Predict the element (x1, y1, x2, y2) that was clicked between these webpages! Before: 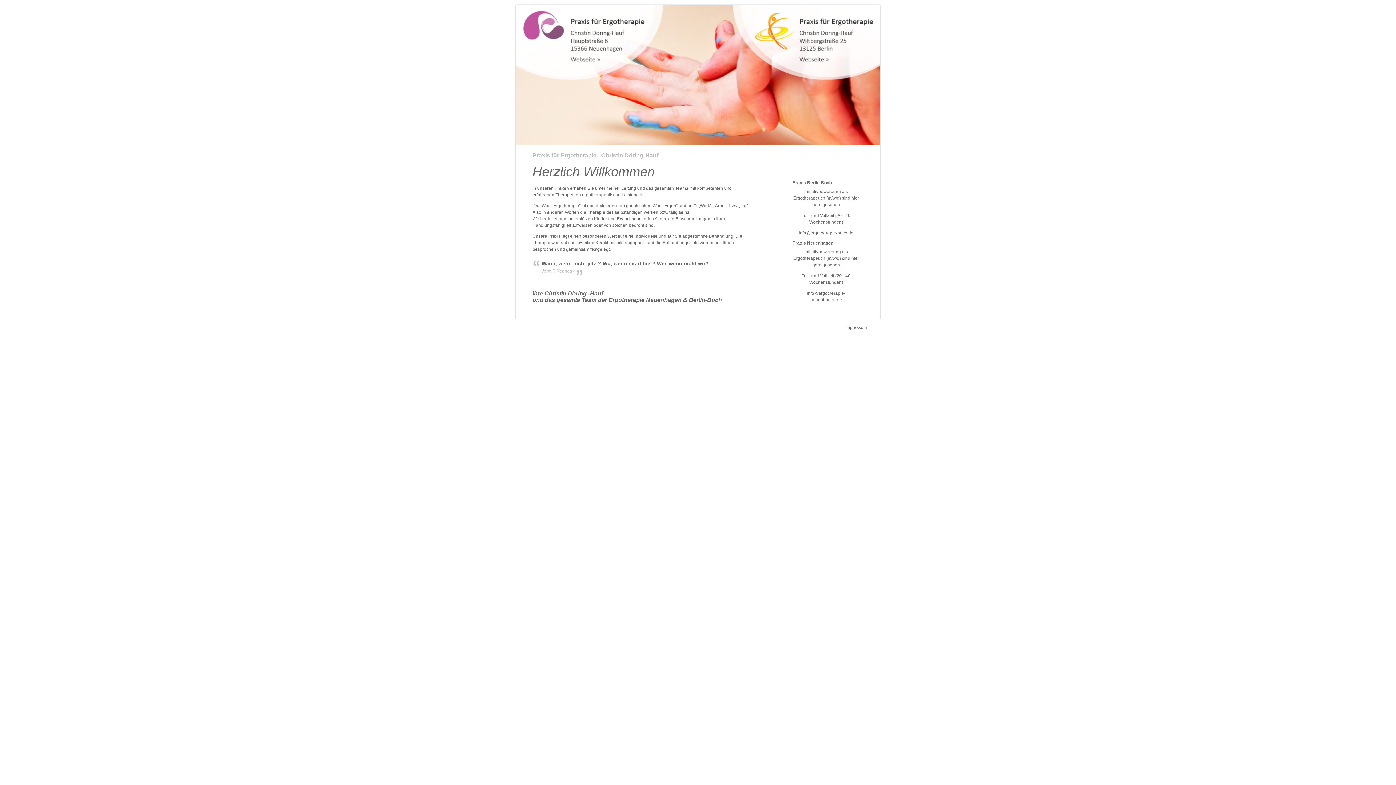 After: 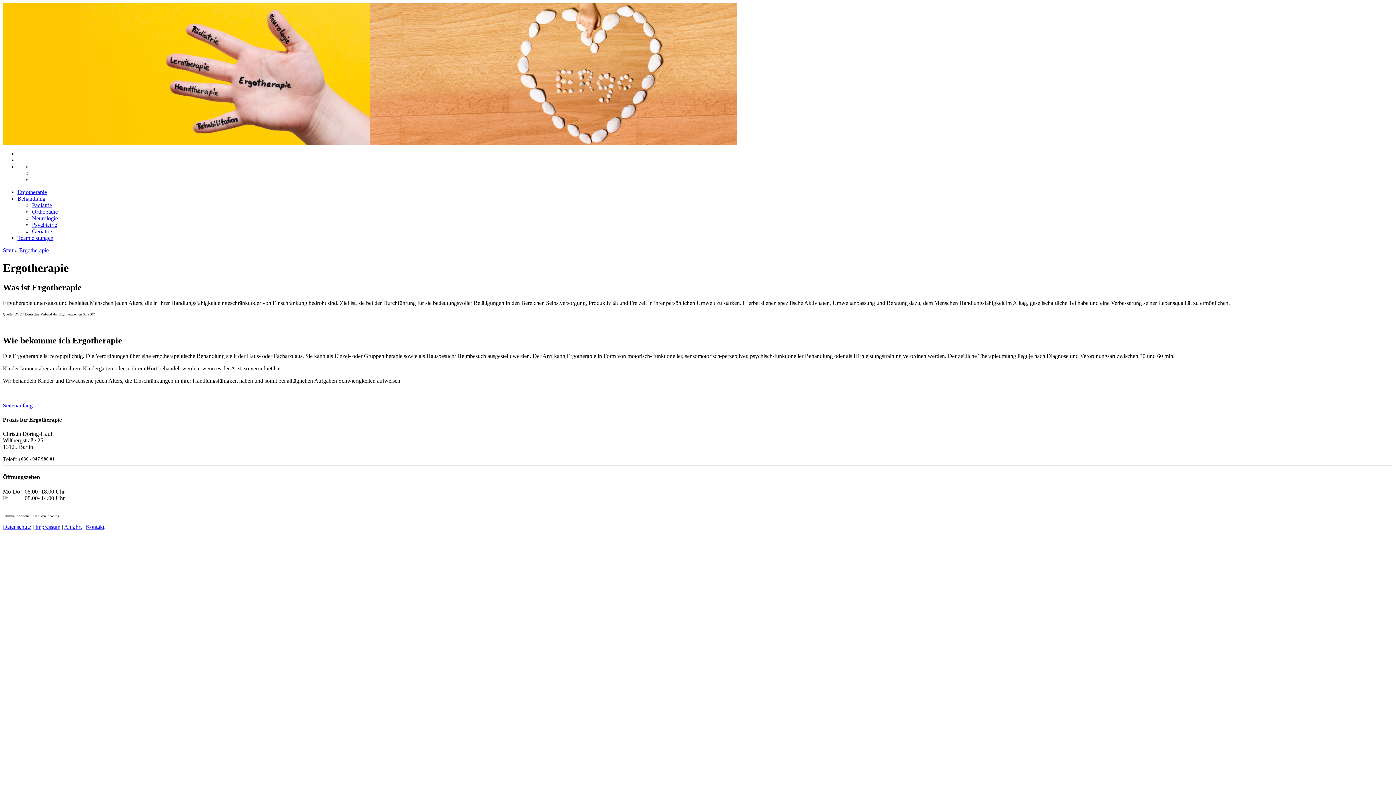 Action: bbox: (727, 5, 880, 85)